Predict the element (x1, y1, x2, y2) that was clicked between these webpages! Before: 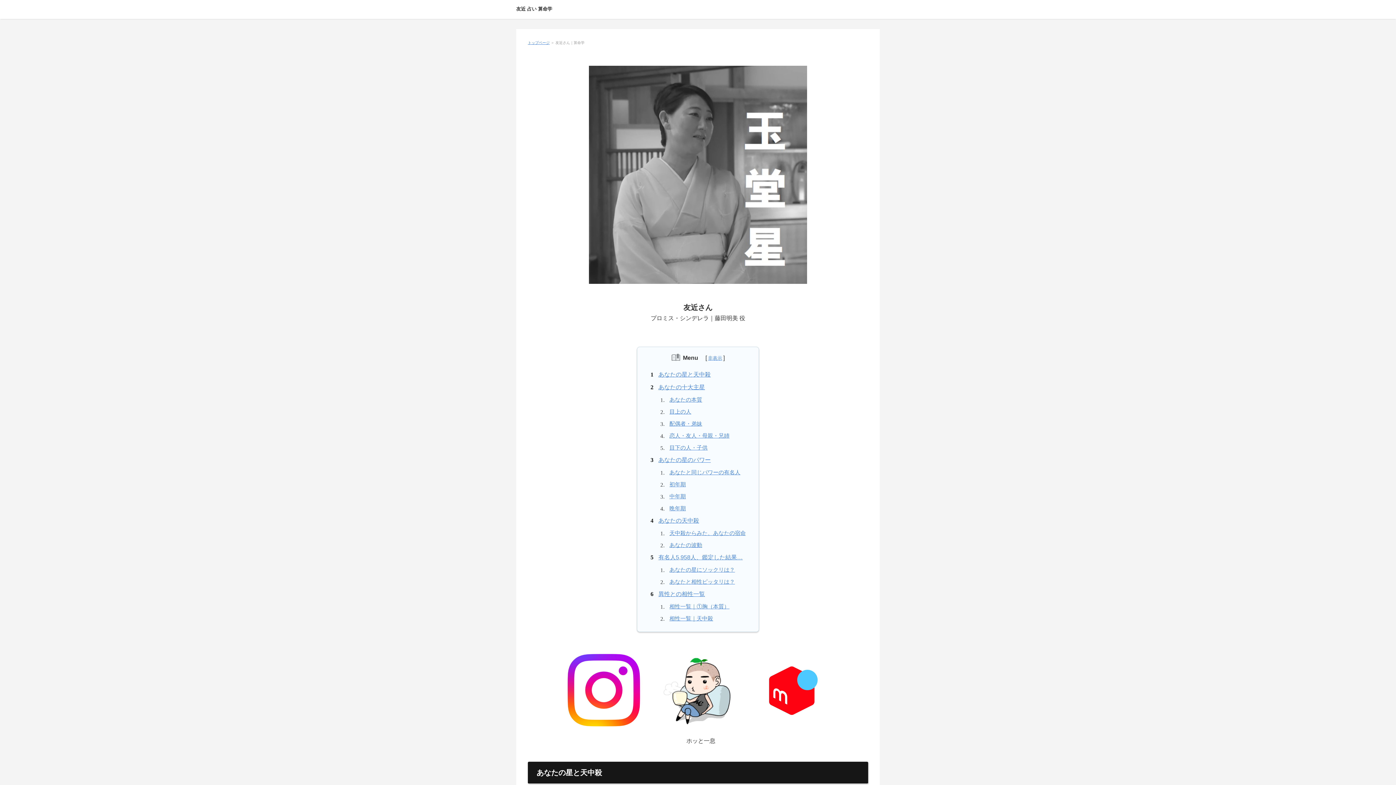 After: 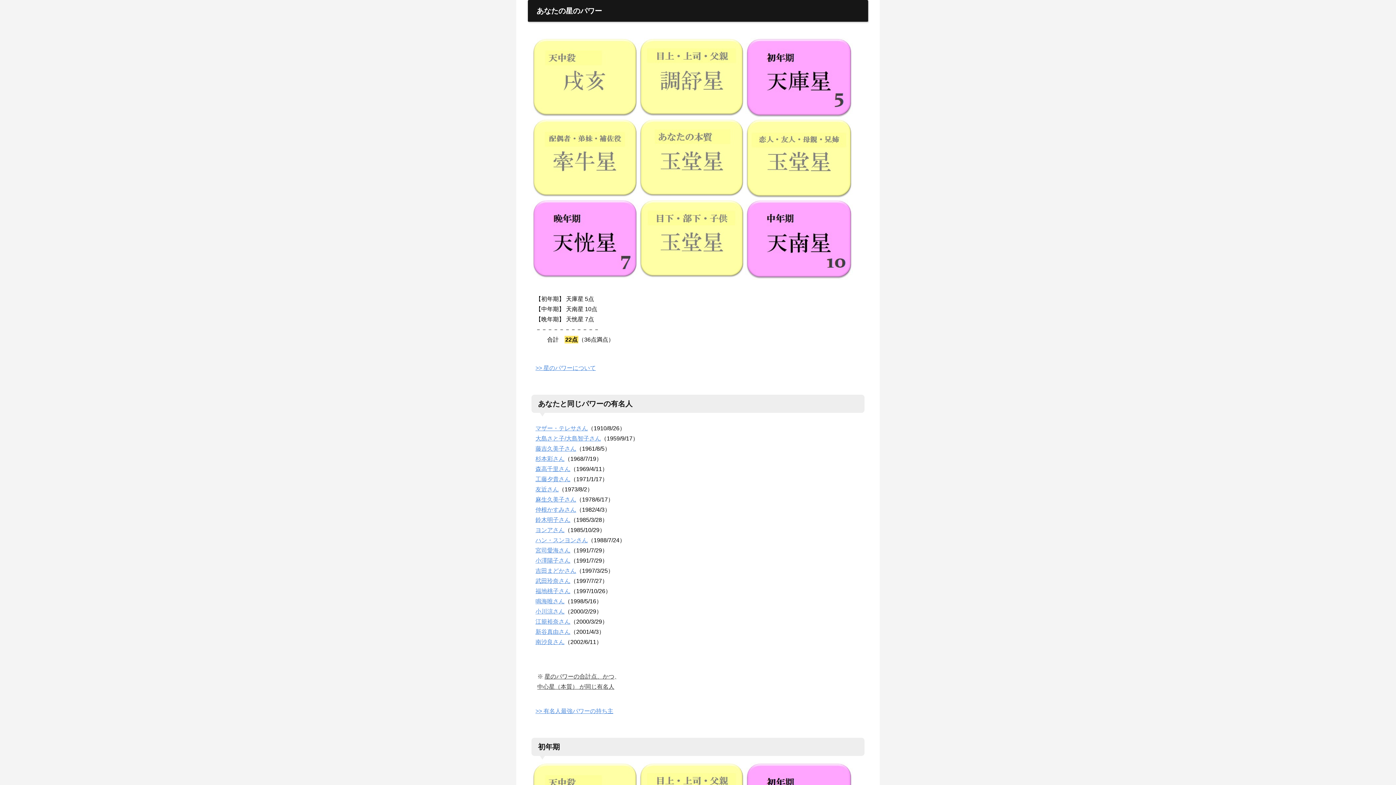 Action: label: あなたの星のパワー bbox: (658, 455, 745, 465)